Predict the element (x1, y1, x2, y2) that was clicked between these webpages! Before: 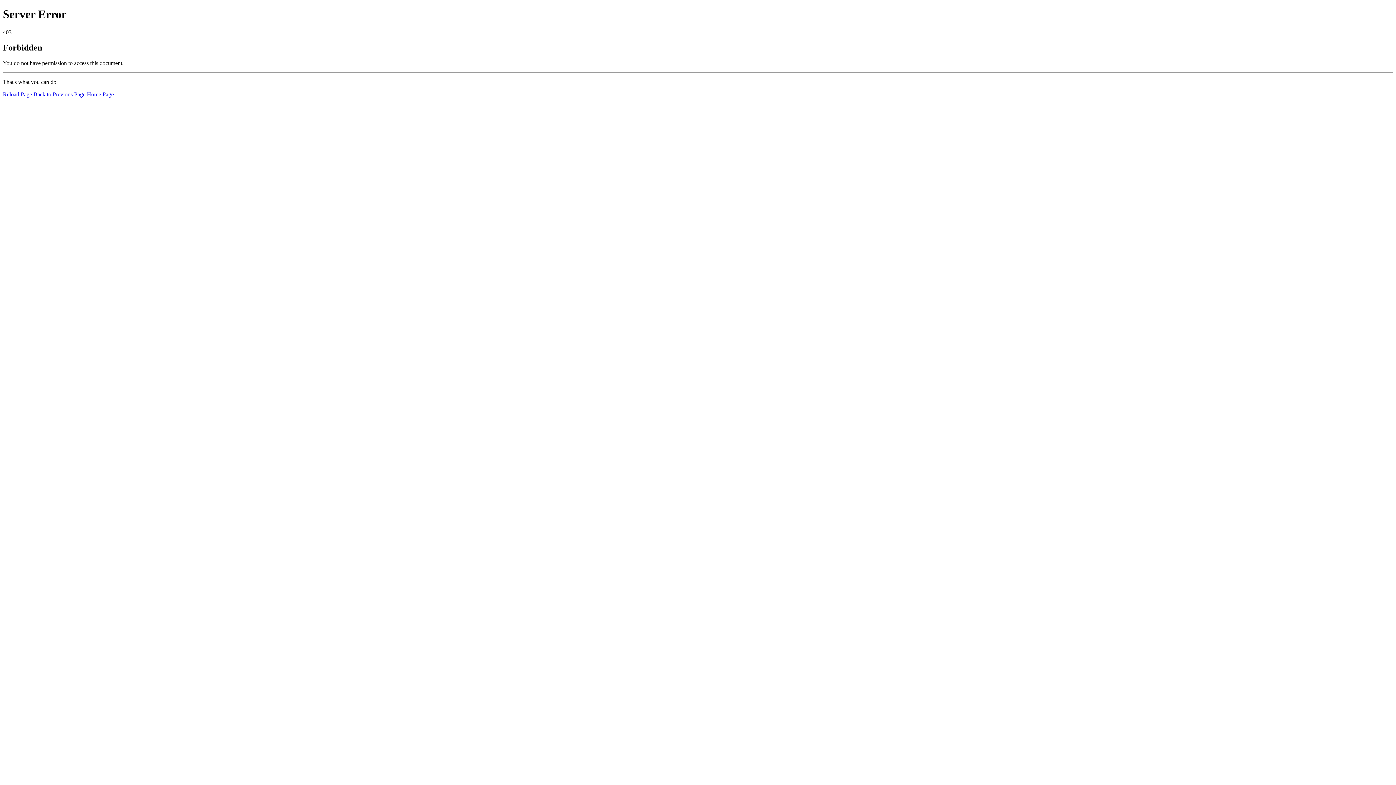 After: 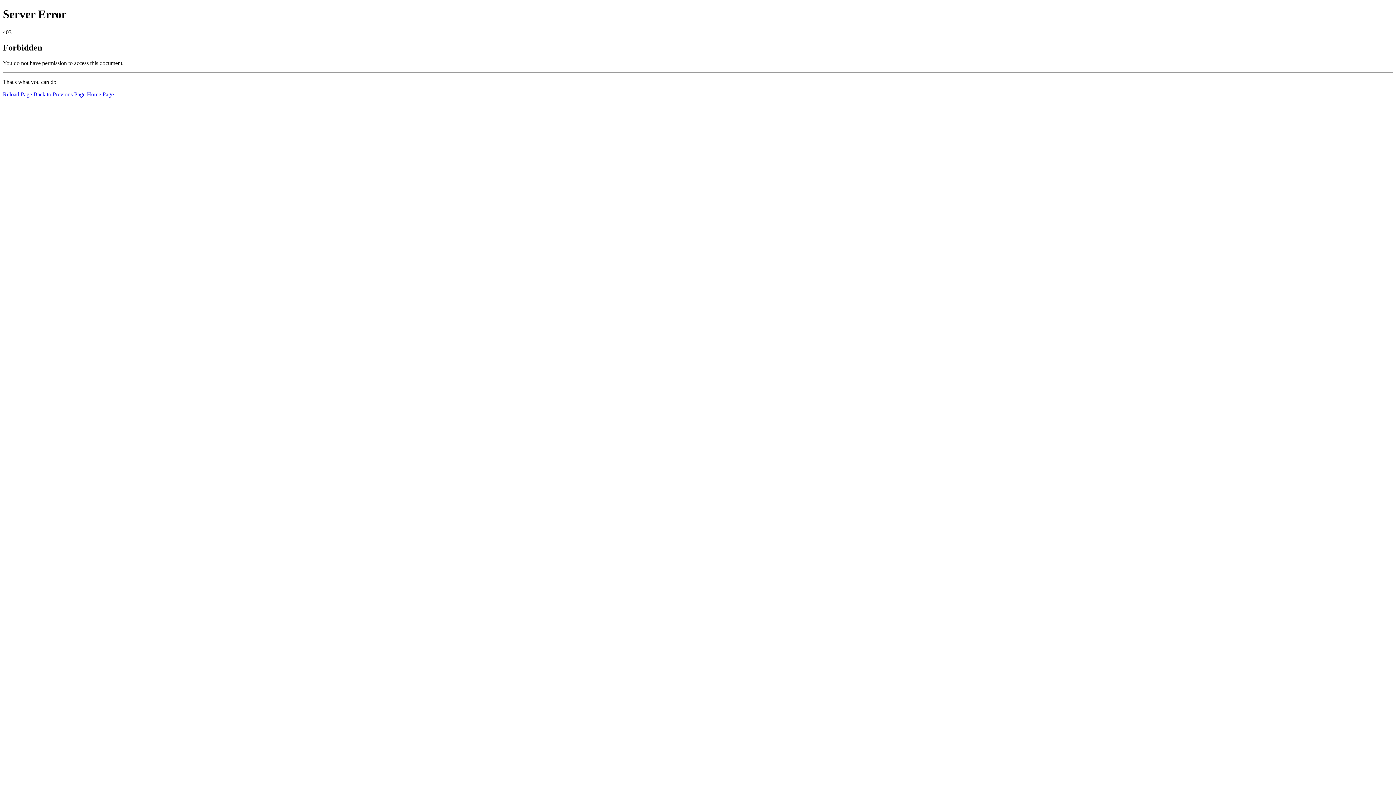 Action: label: Home Page bbox: (86, 91, 113, 97)